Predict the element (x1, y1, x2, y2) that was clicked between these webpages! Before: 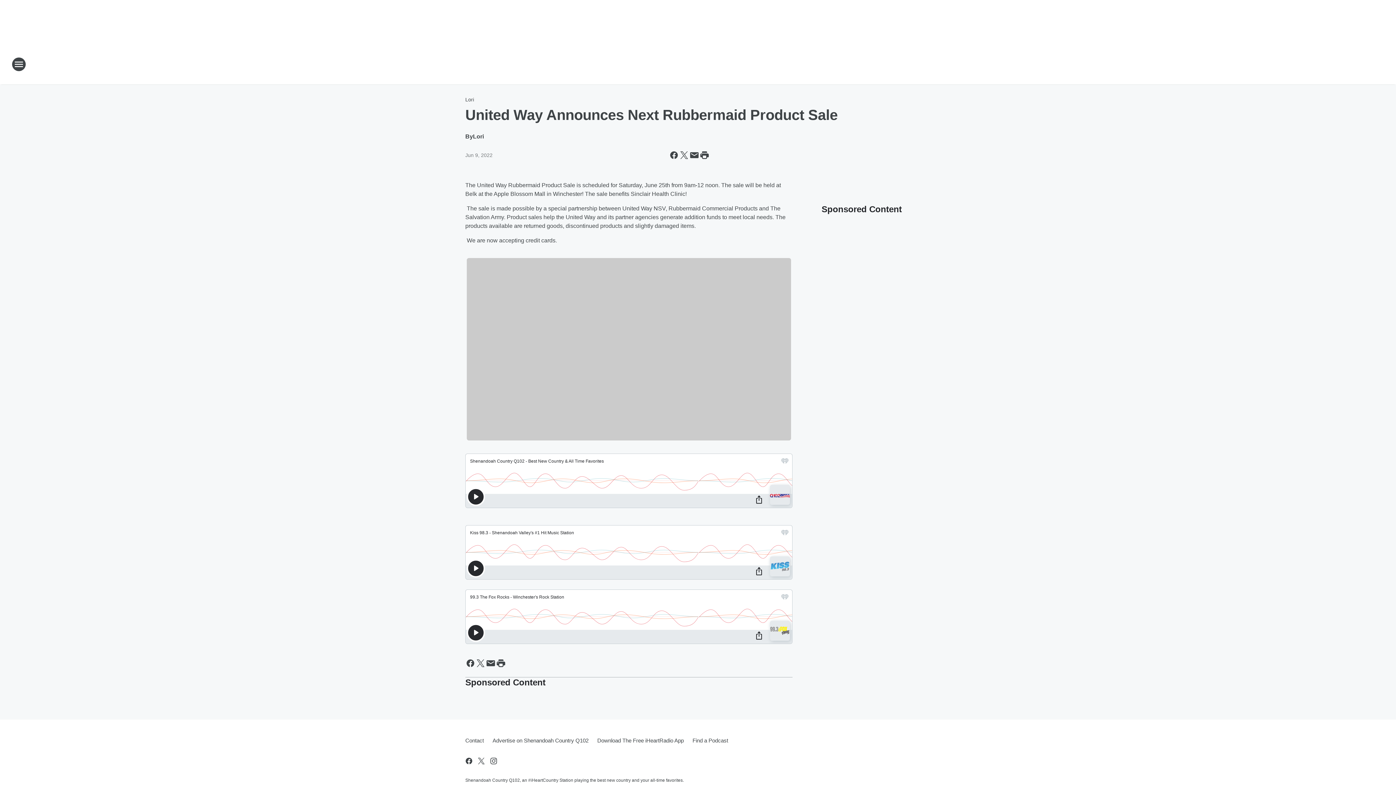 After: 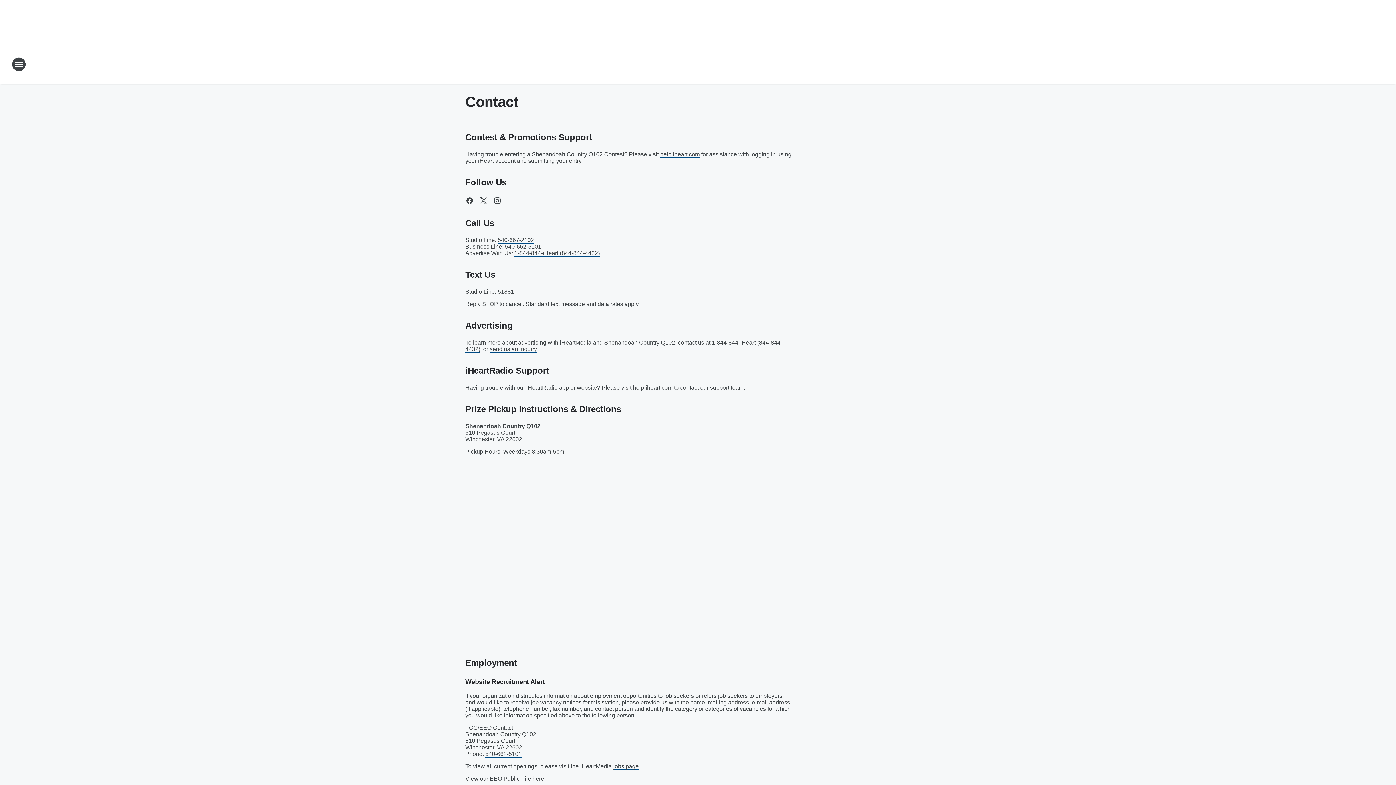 Action: label: Contact bbox: (465, 731, 488, 750)